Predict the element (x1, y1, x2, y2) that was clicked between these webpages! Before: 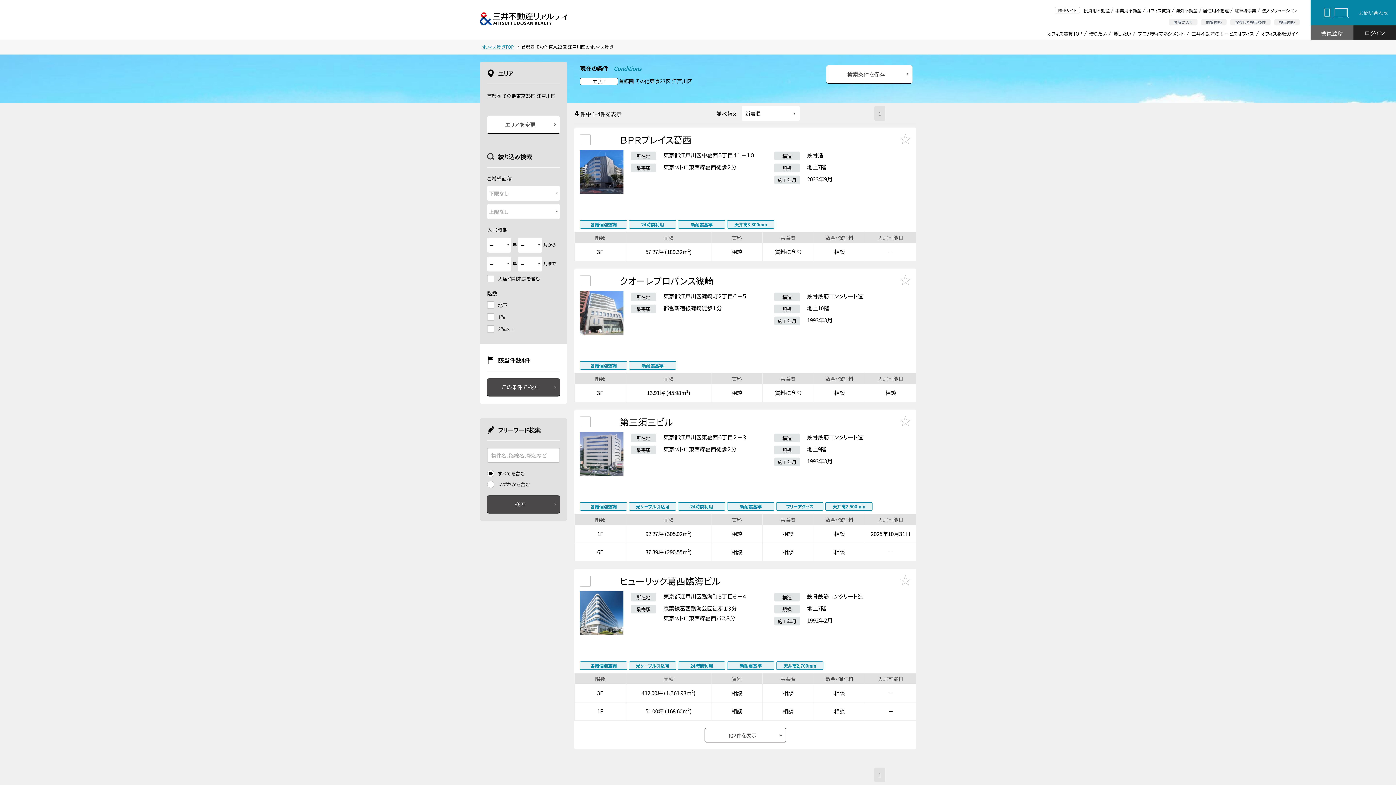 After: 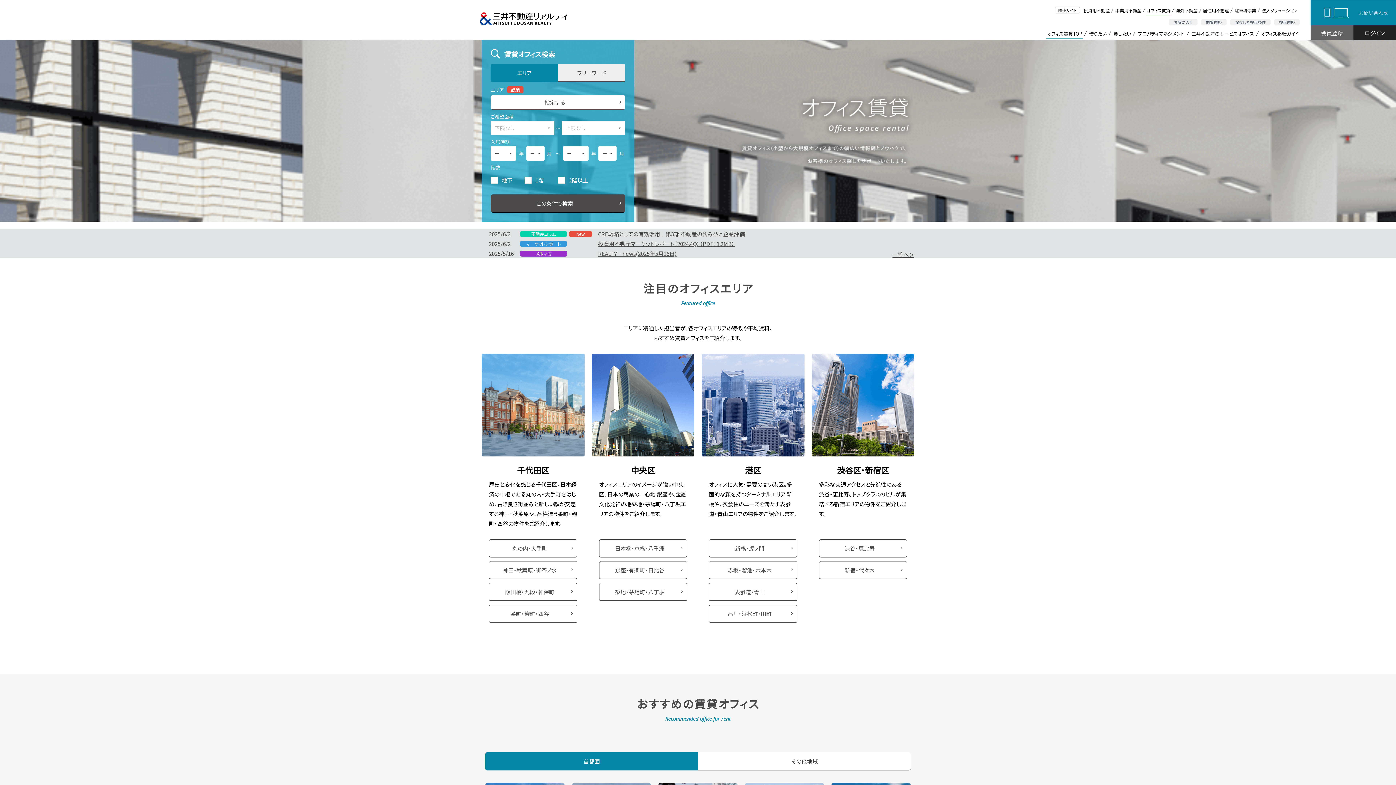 Action: bbox: (480, 10, 567, 26)